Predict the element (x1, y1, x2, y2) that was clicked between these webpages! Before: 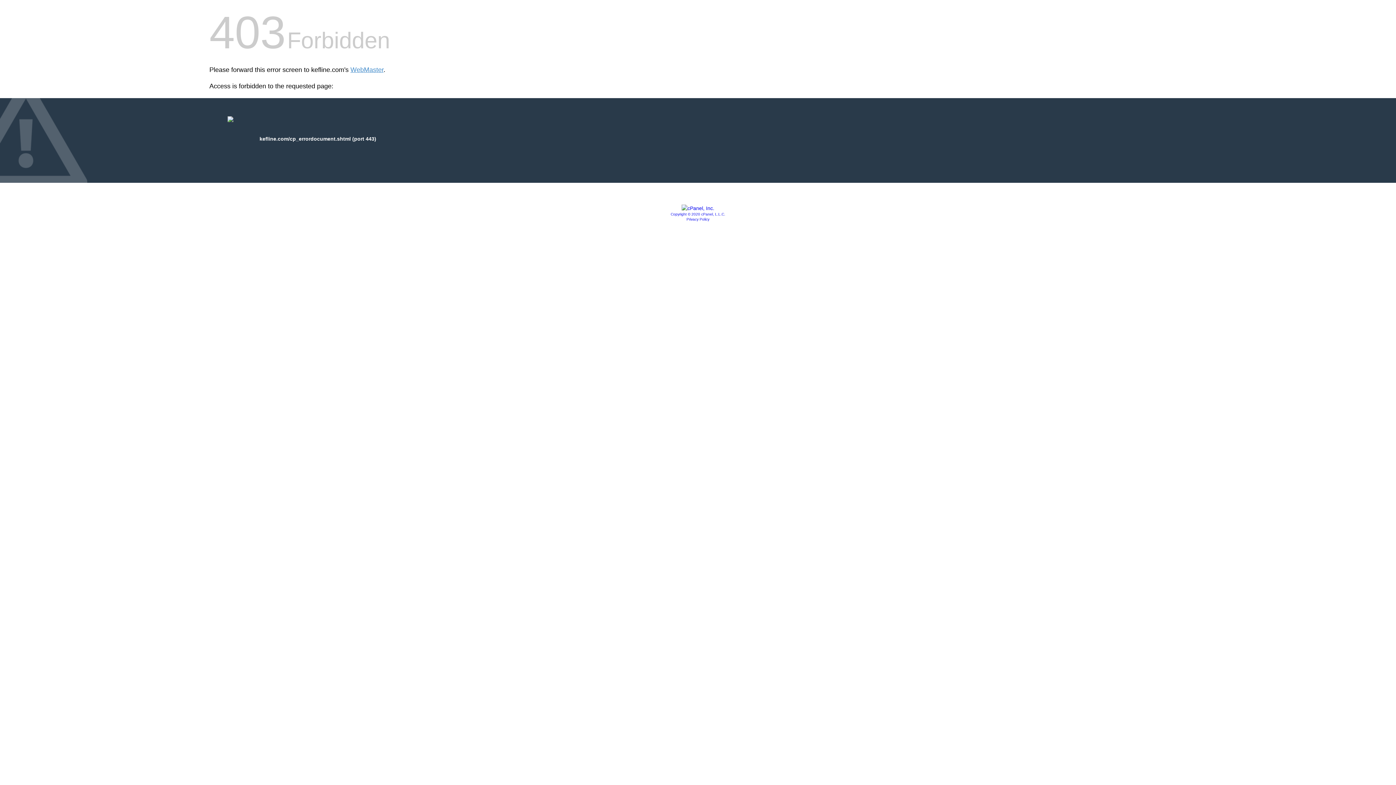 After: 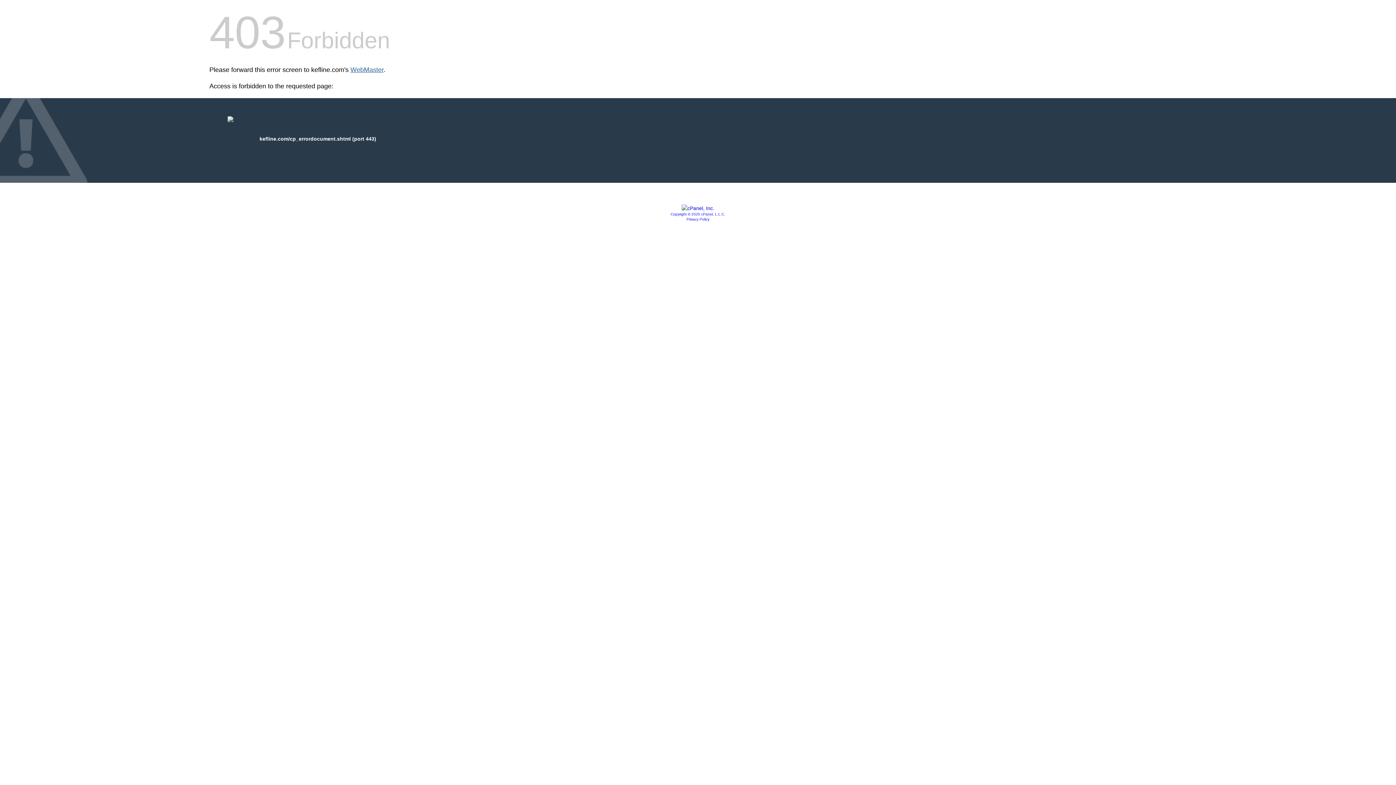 Action: label: WebMaster bbox: (350, 66, 383, 73)